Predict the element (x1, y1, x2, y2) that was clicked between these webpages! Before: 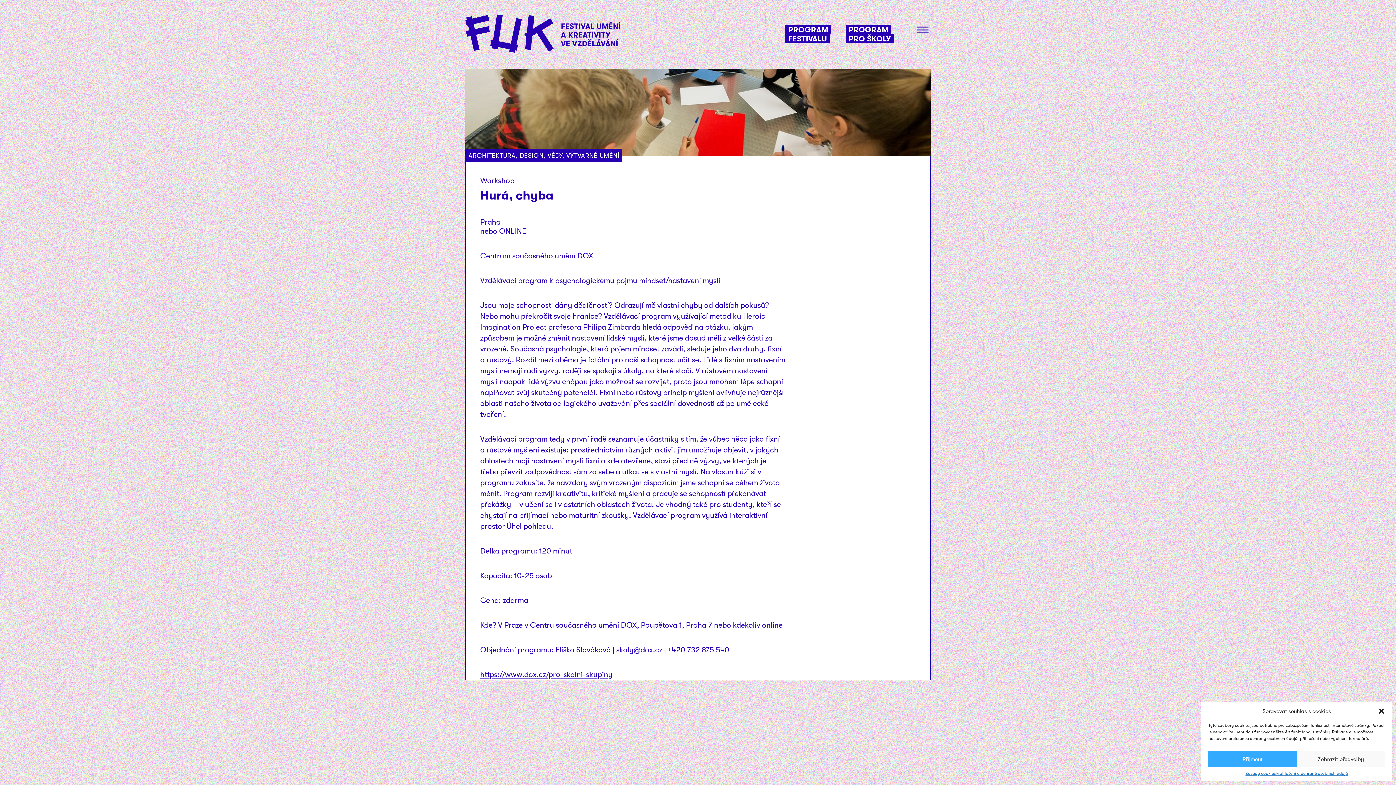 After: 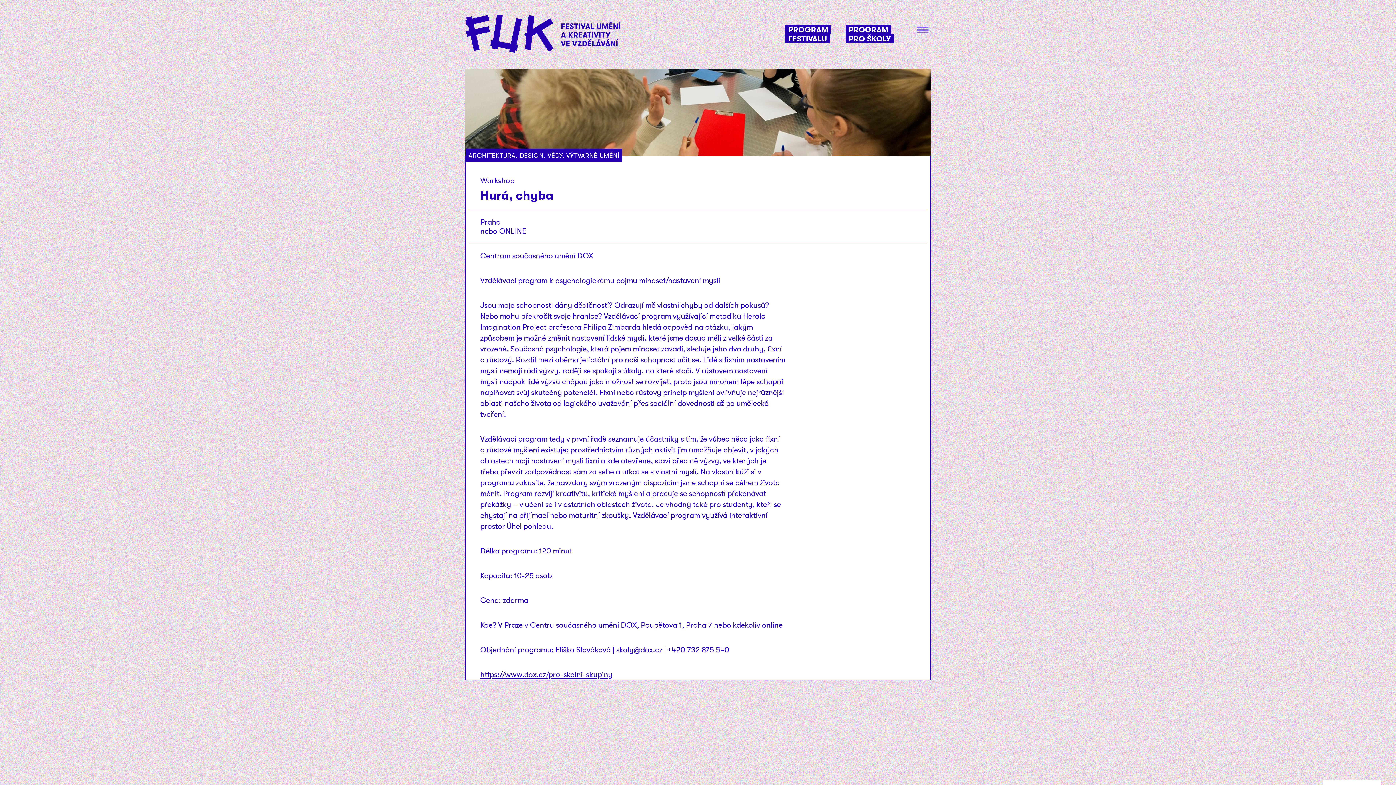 Action: label: Zavřít dialogové okno bbox: (1378, 708, 1385, 715)